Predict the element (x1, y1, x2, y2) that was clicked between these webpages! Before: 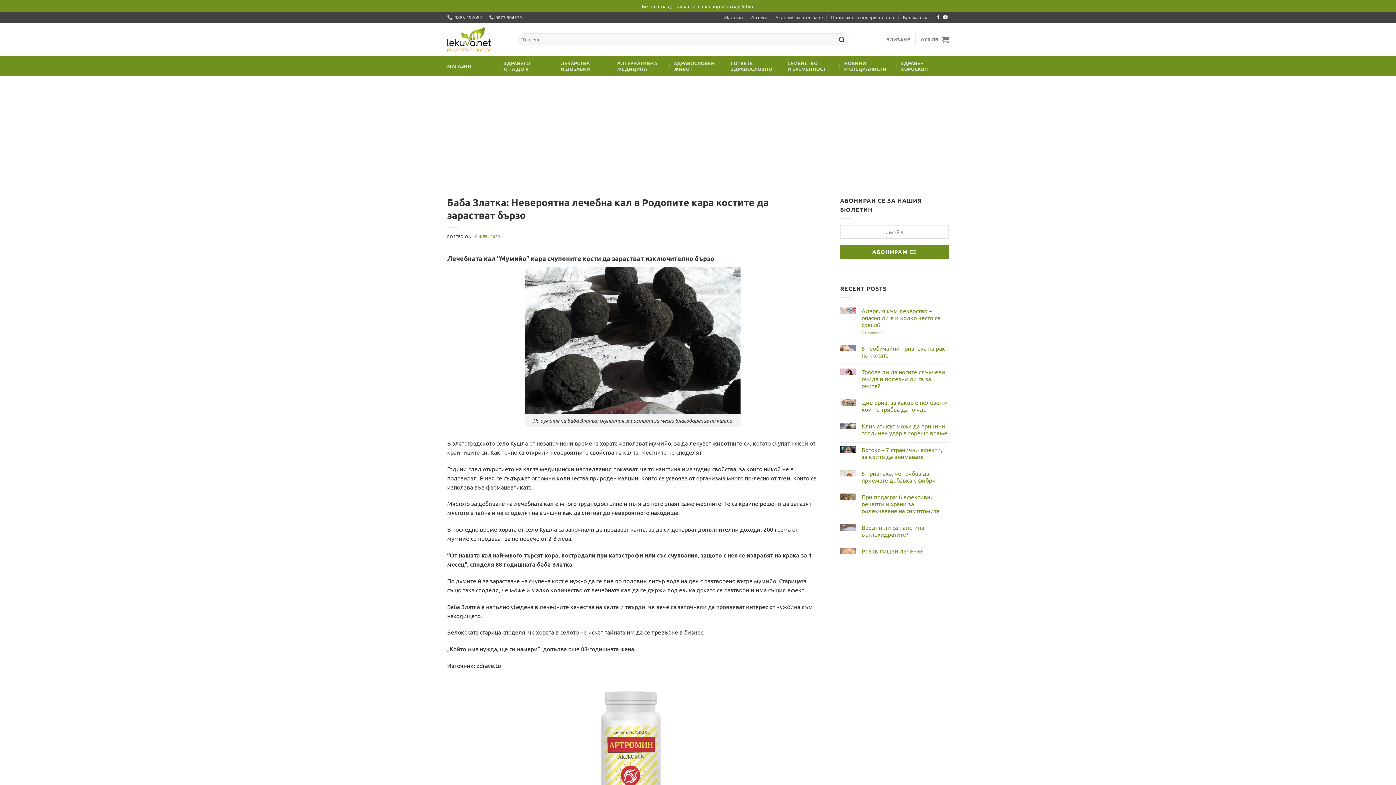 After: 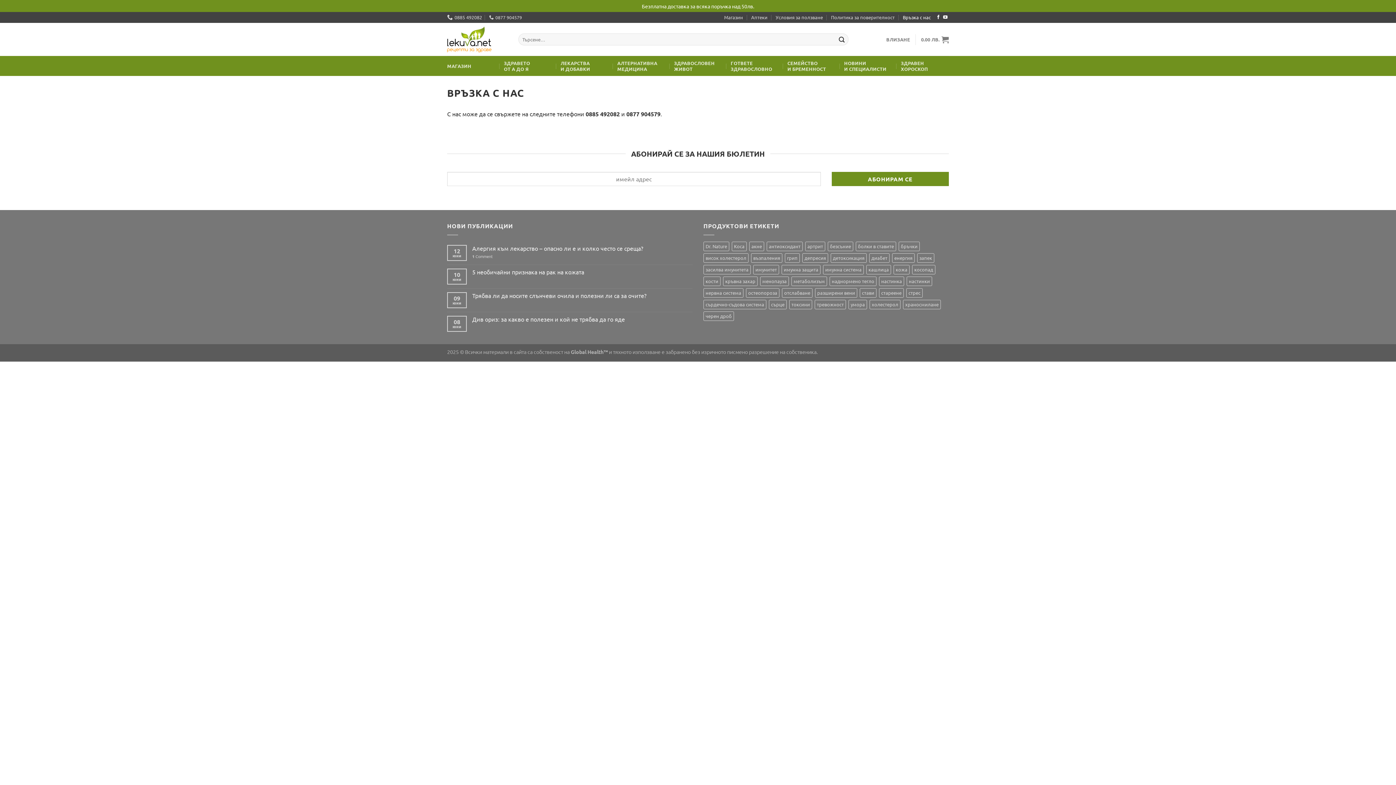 Action: bbox: (903, 12, 931, 22) label: Връзка с нас